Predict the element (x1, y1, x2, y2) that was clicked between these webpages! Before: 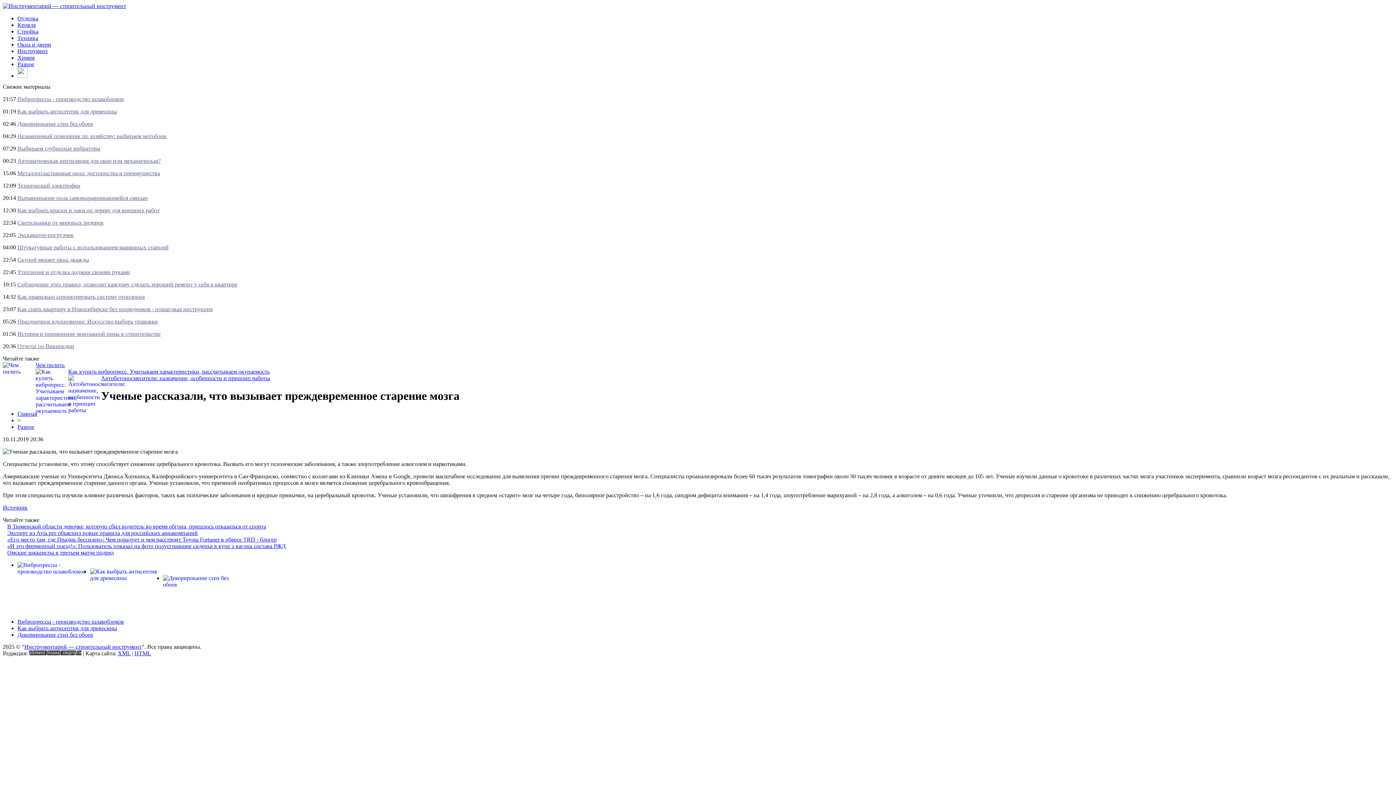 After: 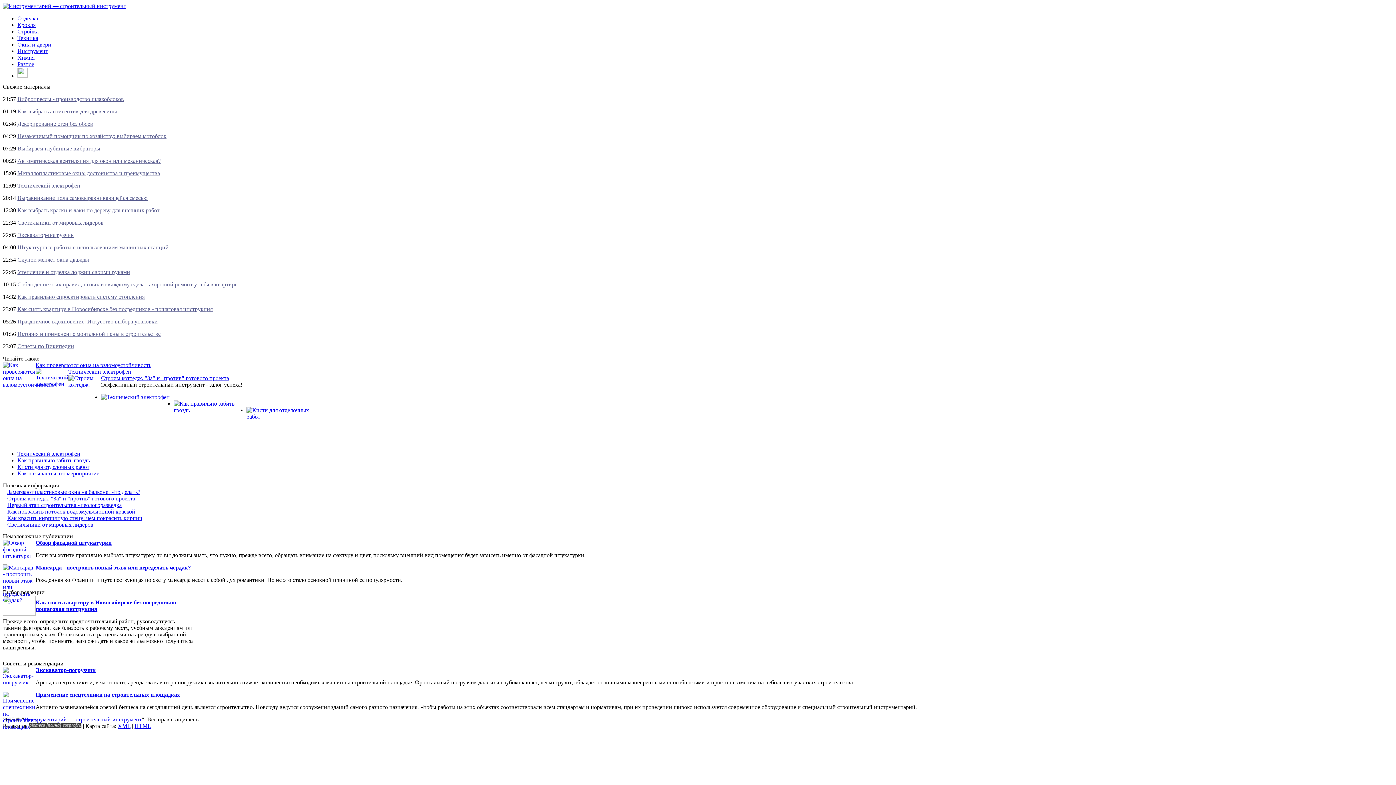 Action: label: Главная bbox: (17, 410, 37, 417)